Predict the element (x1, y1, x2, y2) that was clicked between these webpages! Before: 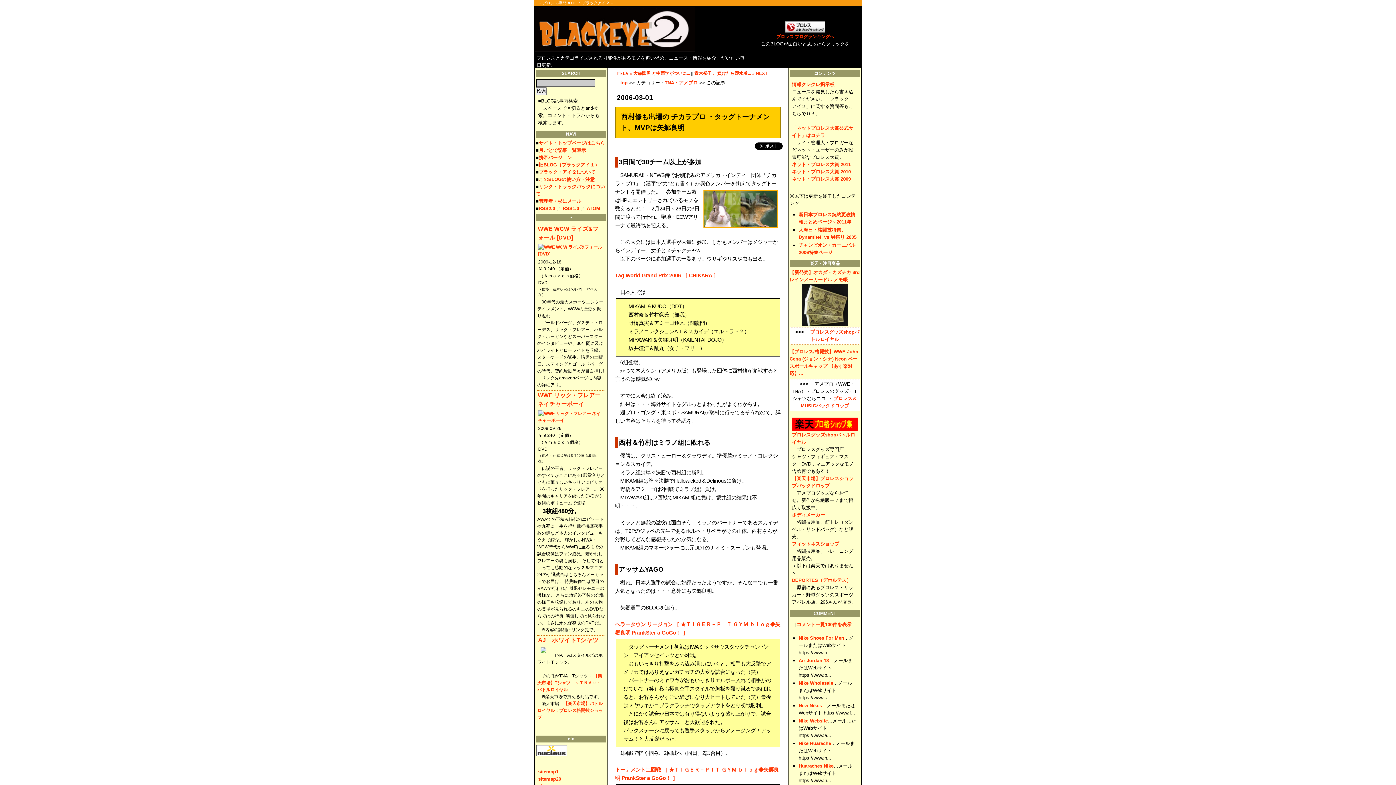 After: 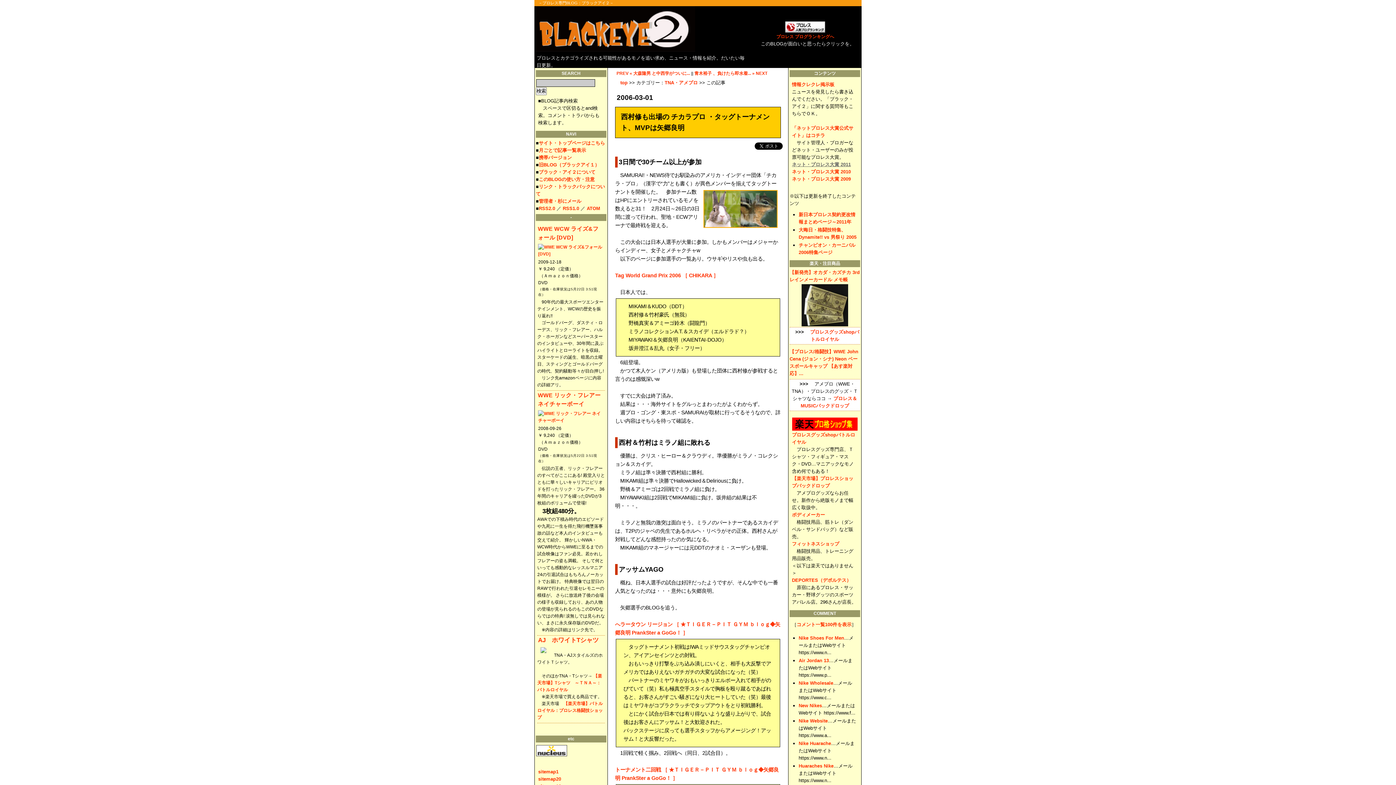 Action: bbox: (792, 161, 851, 167) label: ネット・プロレス大賞 2011